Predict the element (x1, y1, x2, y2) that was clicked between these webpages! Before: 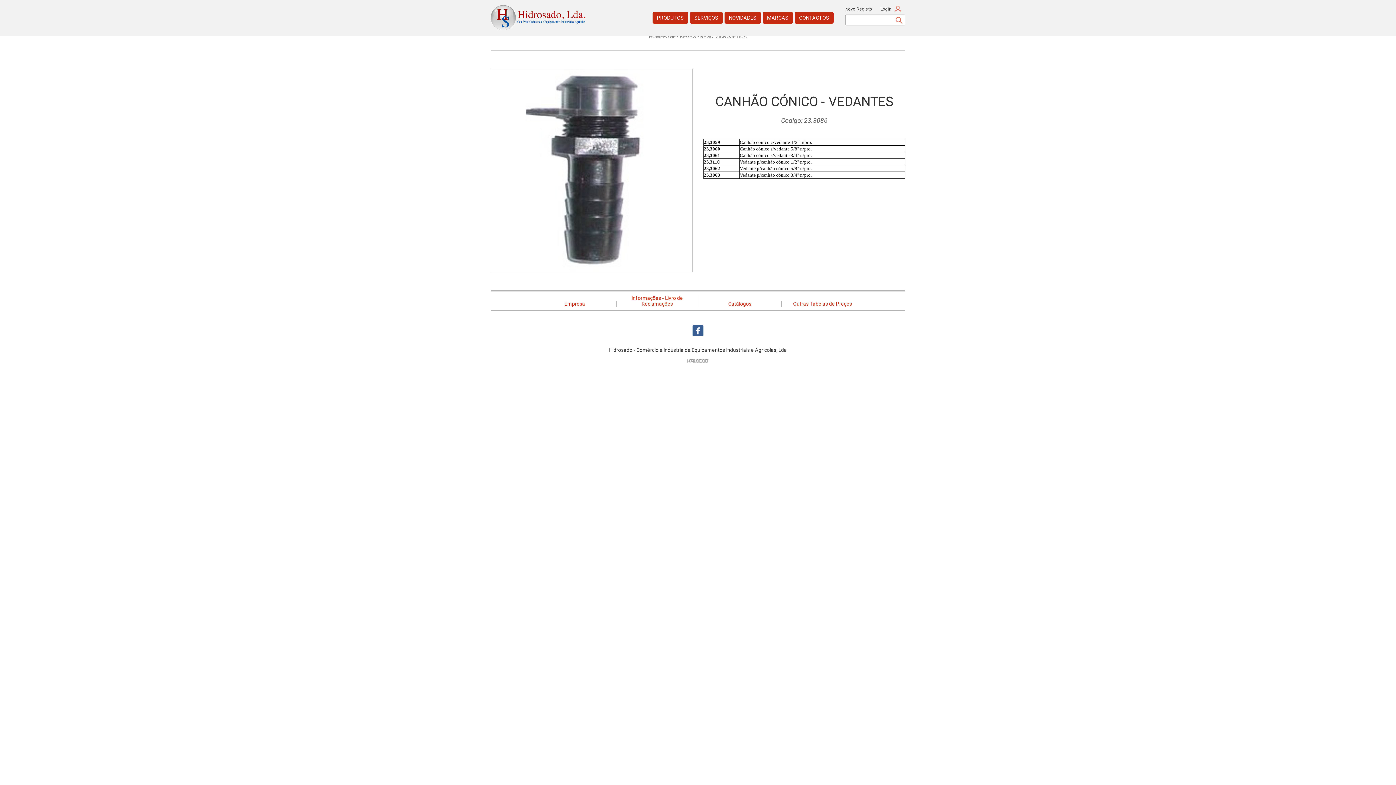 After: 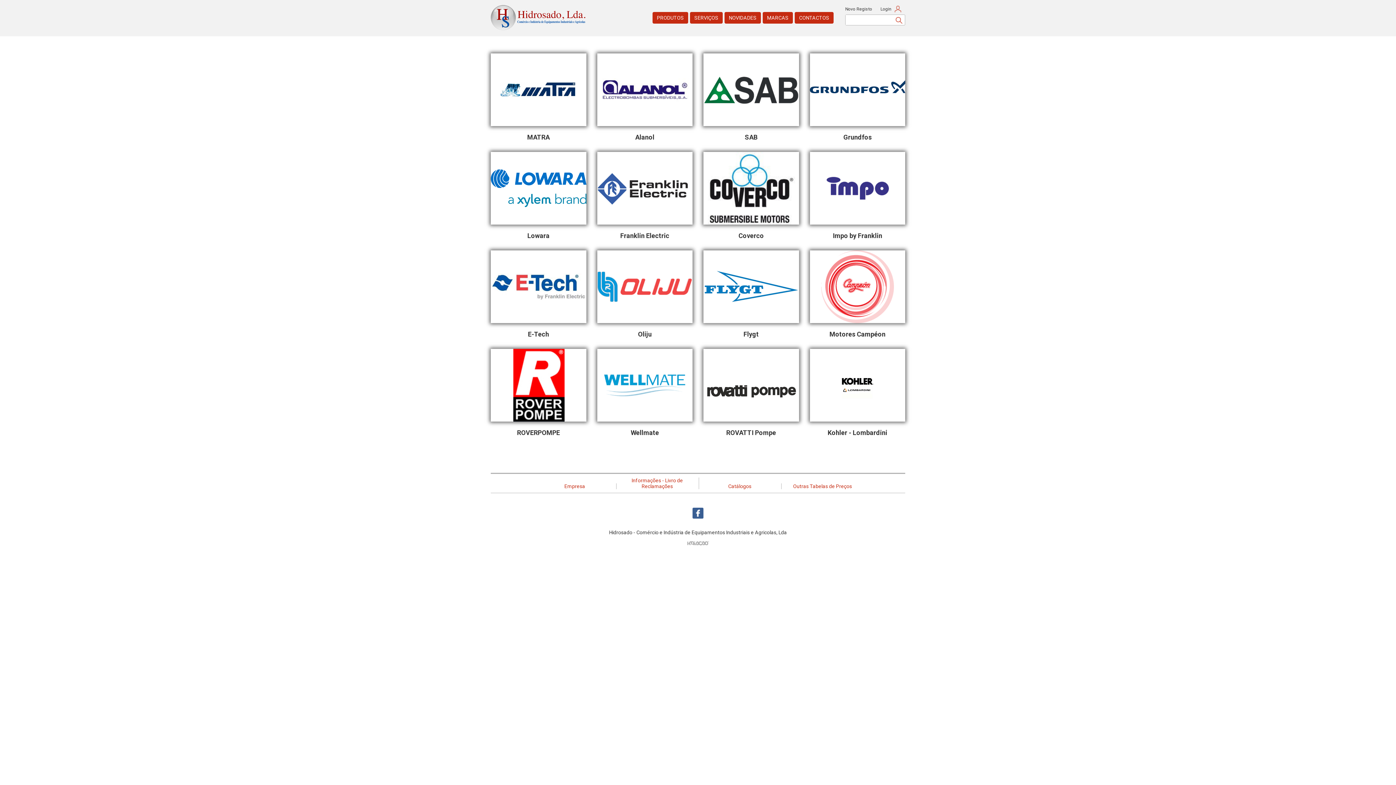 Action: label: MARCAS bbox: (762, 12, 793, 23)